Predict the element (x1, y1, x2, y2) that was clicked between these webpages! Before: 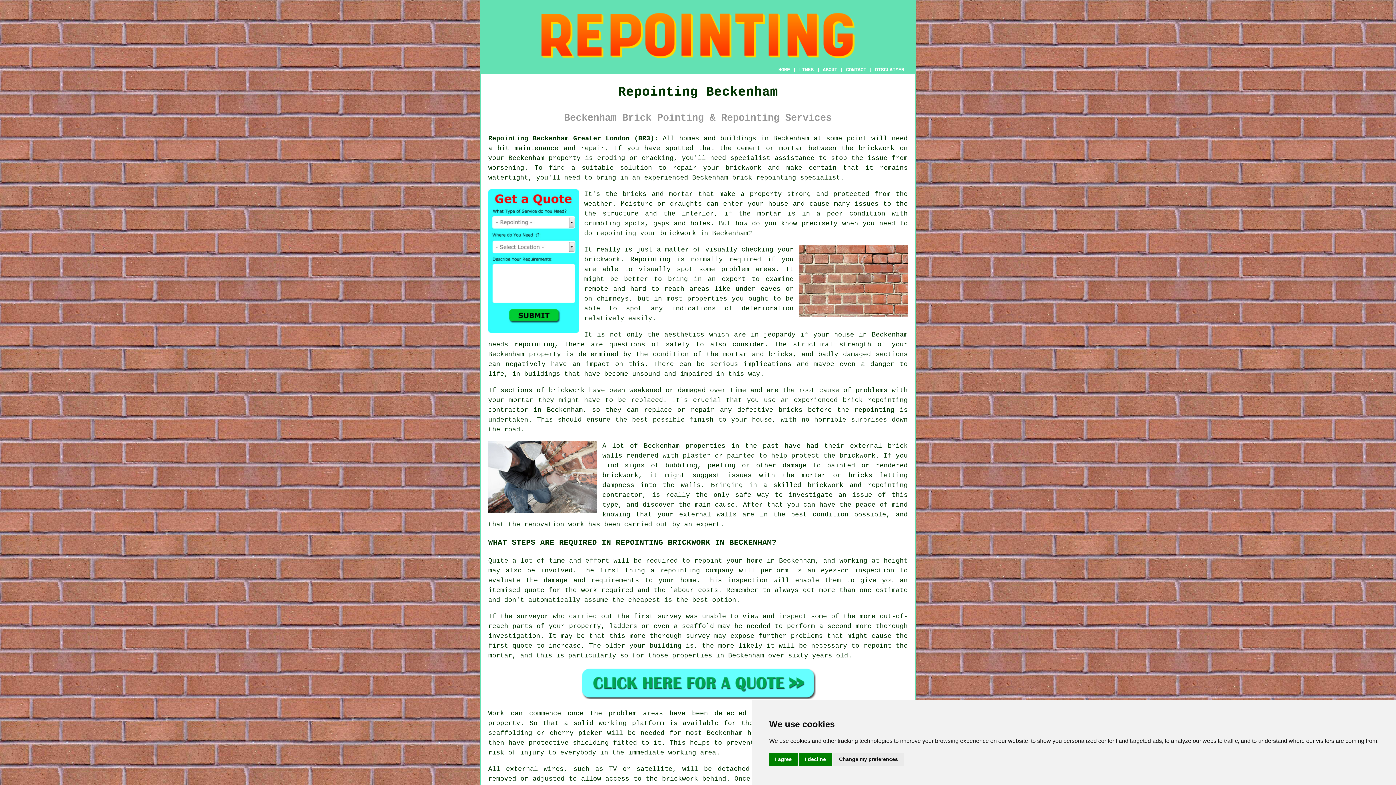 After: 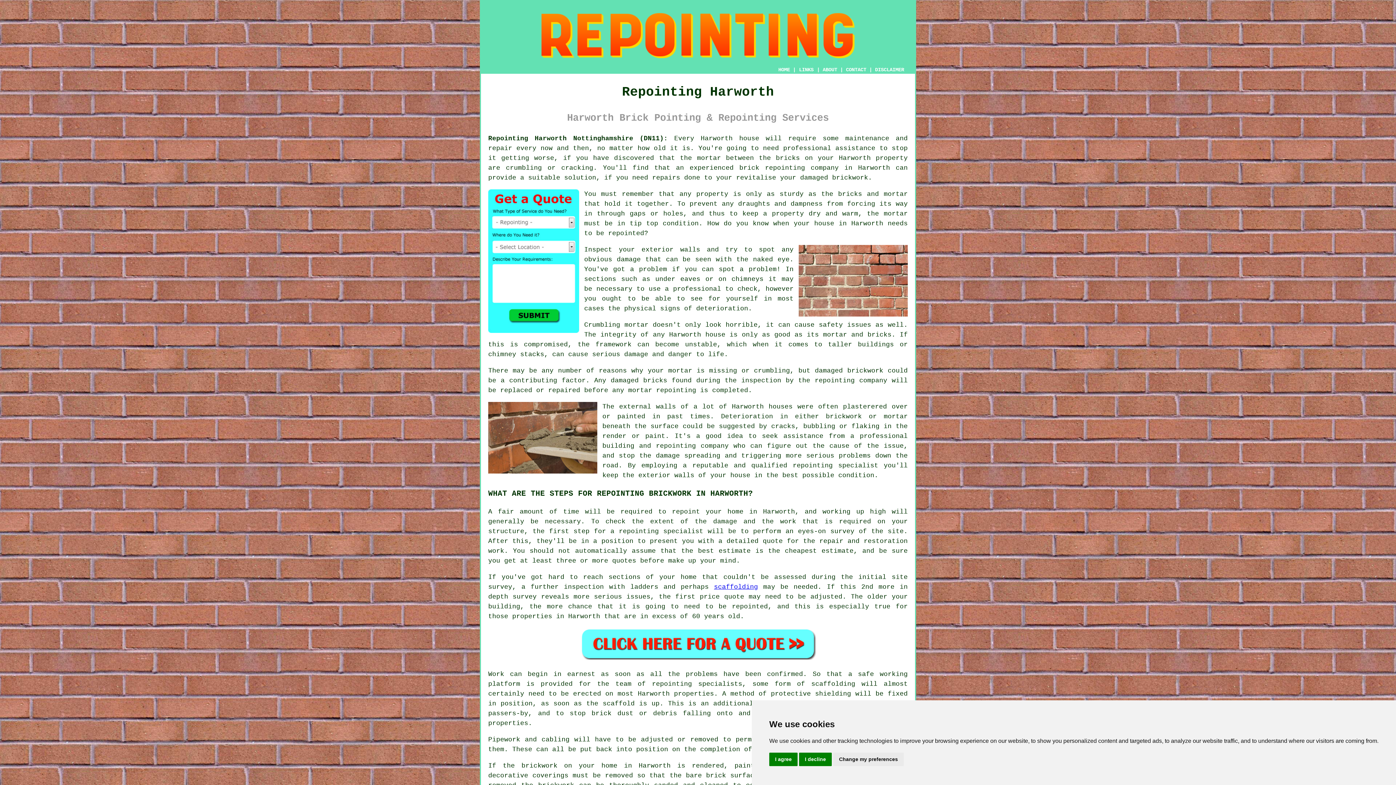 Action: label: brick repointing bbox: (843, 396, 908, 403)